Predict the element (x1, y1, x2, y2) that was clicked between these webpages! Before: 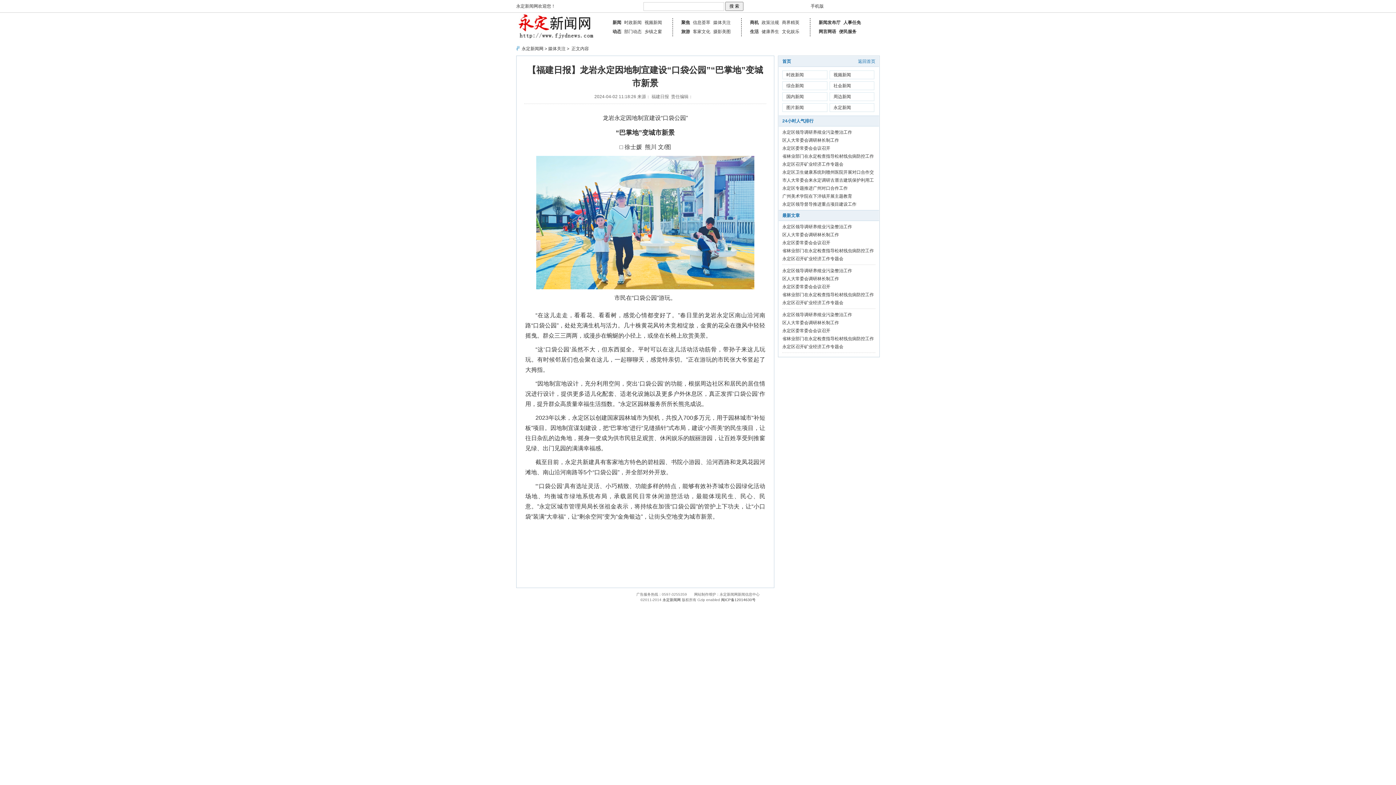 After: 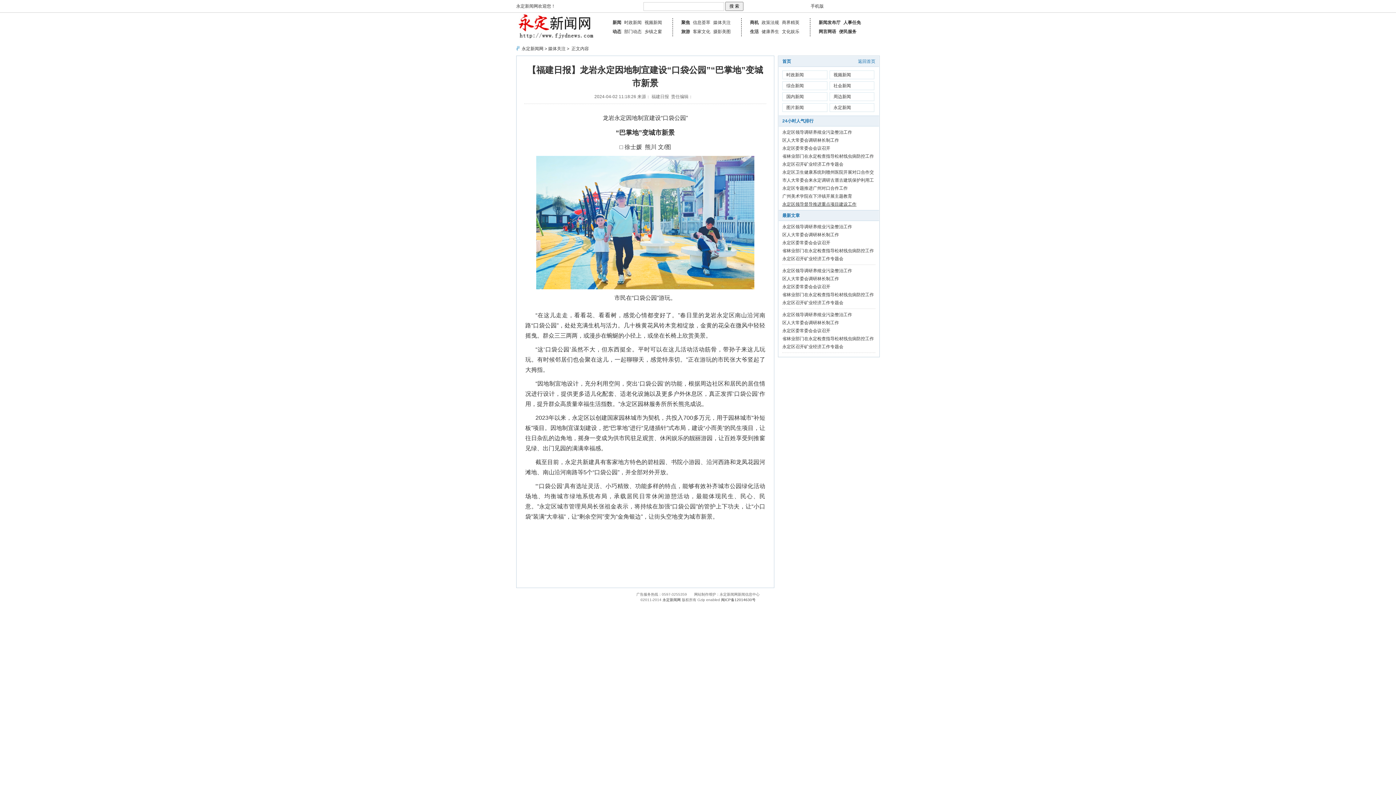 Action: label:  永定区领导督导推进重点项目建设工作 bbox: (782, 201, 856, 206)